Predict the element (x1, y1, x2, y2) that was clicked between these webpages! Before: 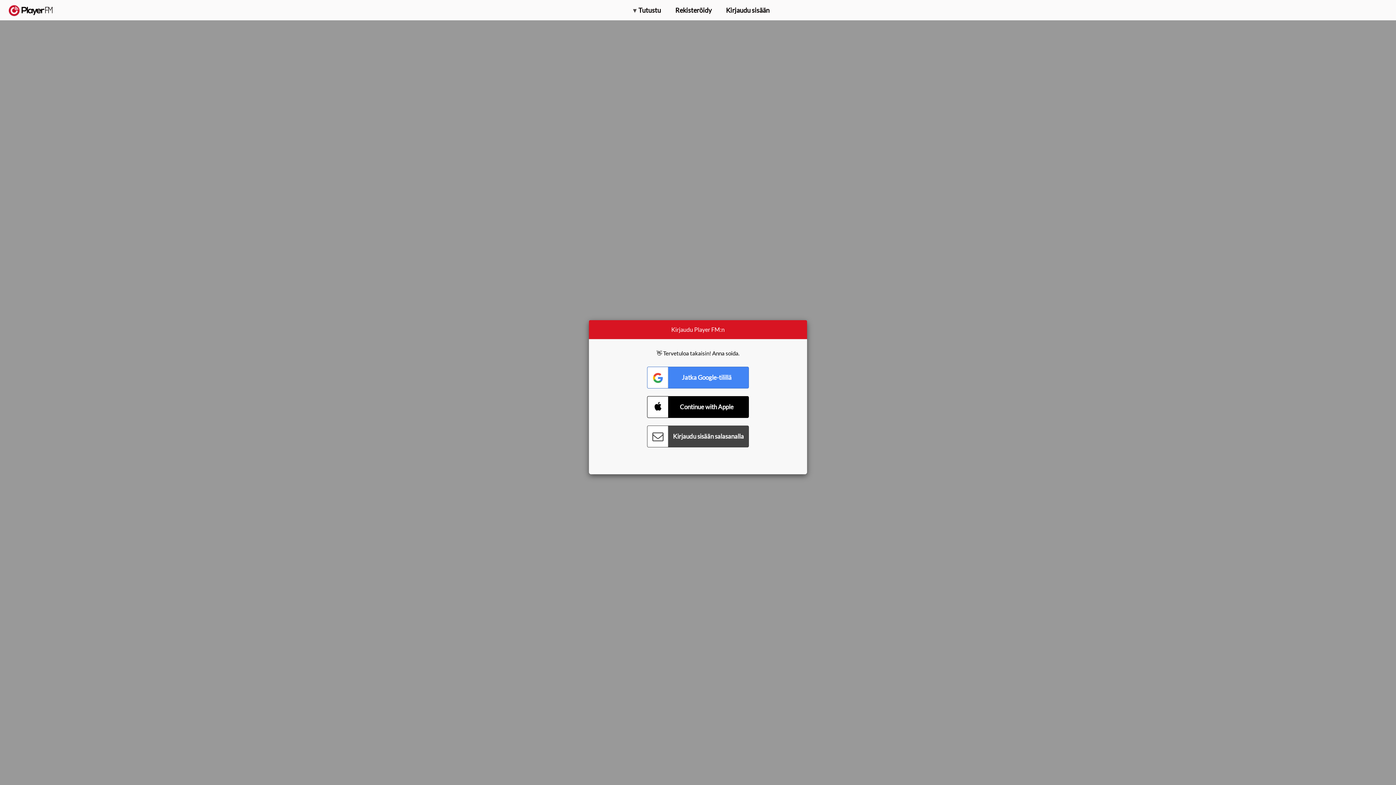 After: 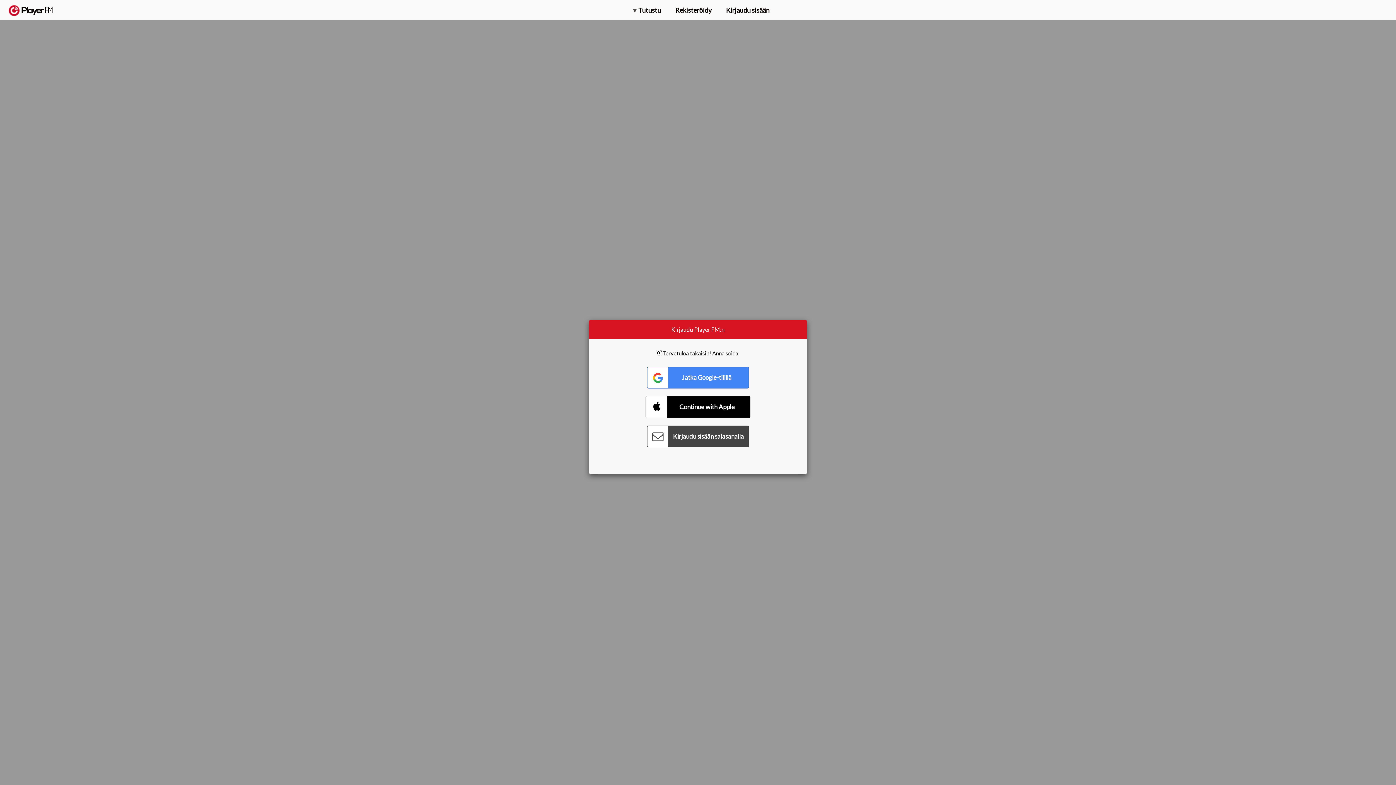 Action: bbox: (647, 396, 749, 418) label: Connect with Apple